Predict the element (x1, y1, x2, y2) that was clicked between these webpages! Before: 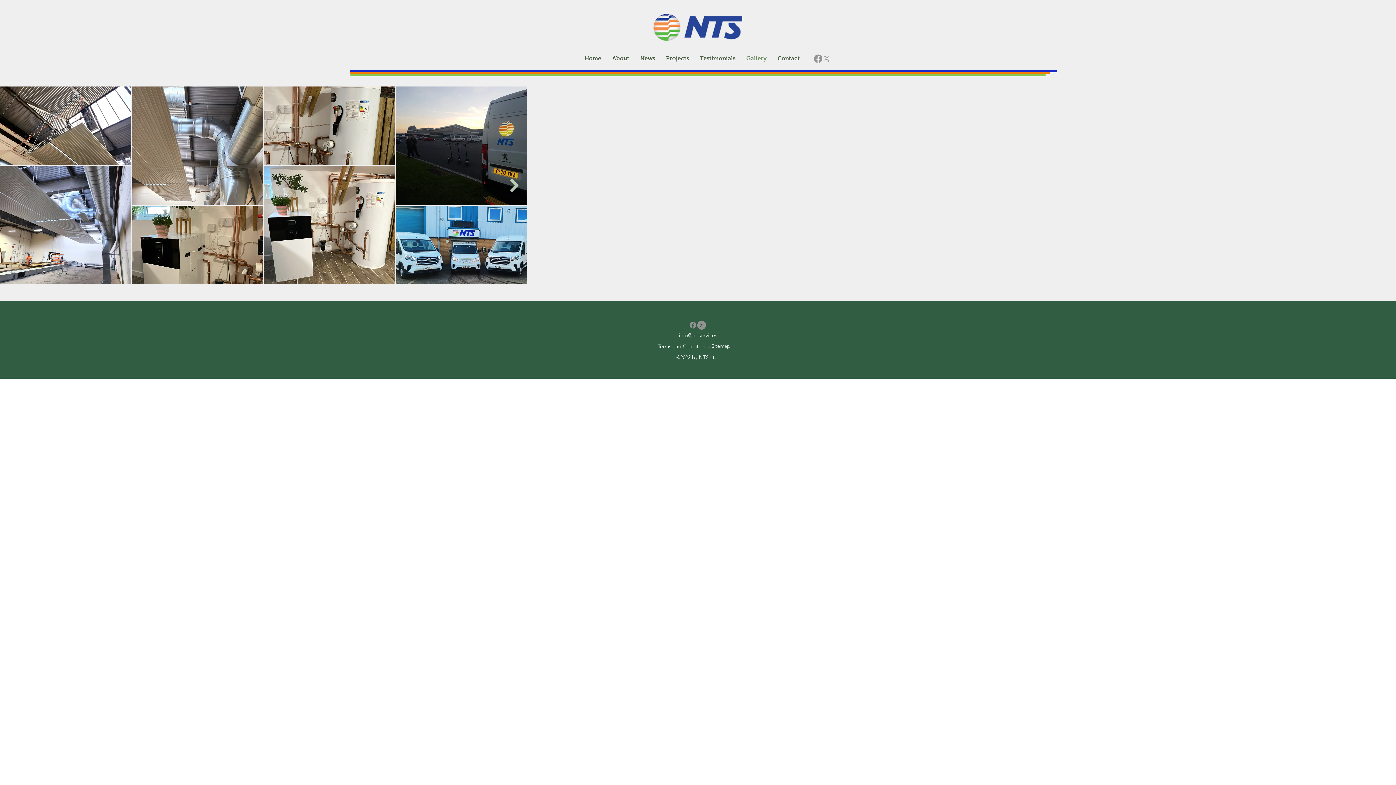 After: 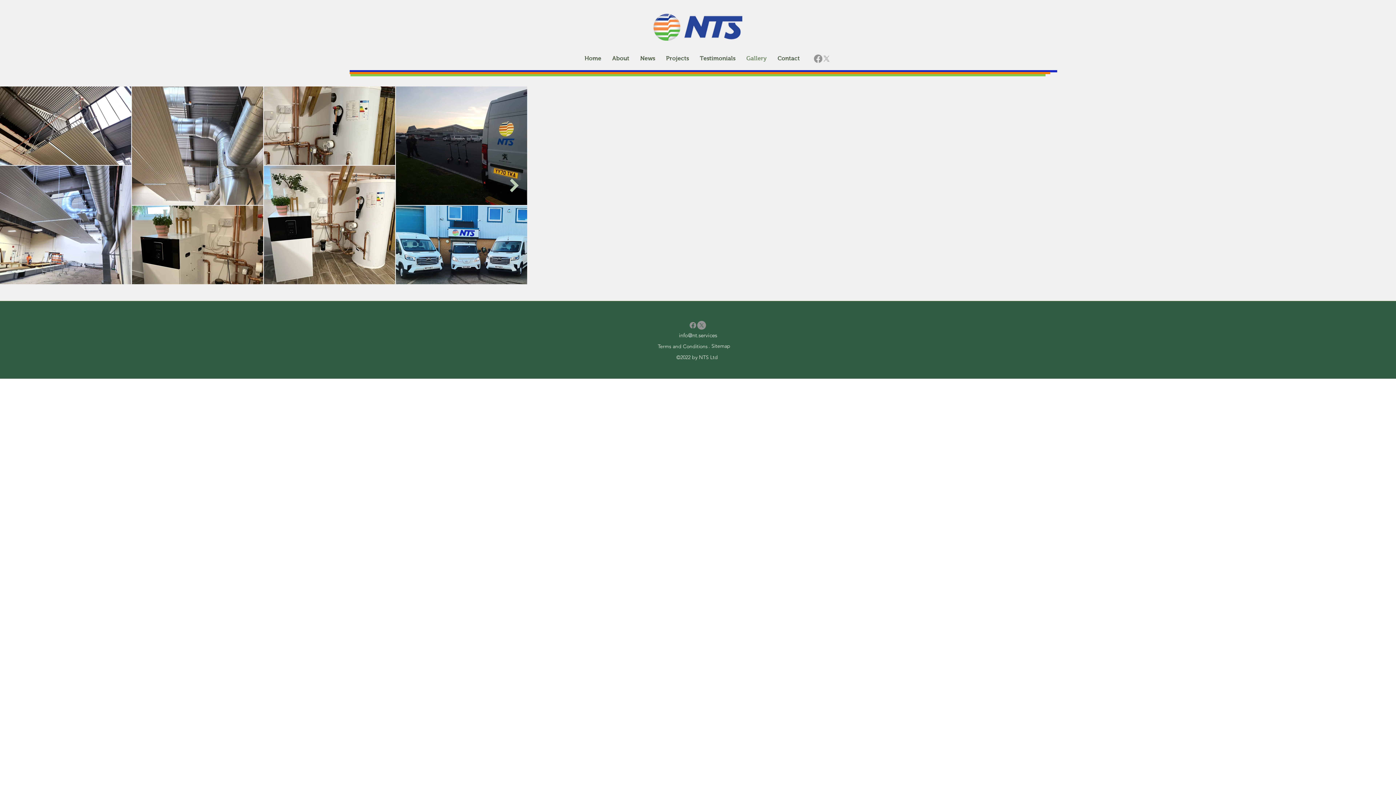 Action: bbox: (697, 321, 706, 329) label: alt.text.label.Twitter